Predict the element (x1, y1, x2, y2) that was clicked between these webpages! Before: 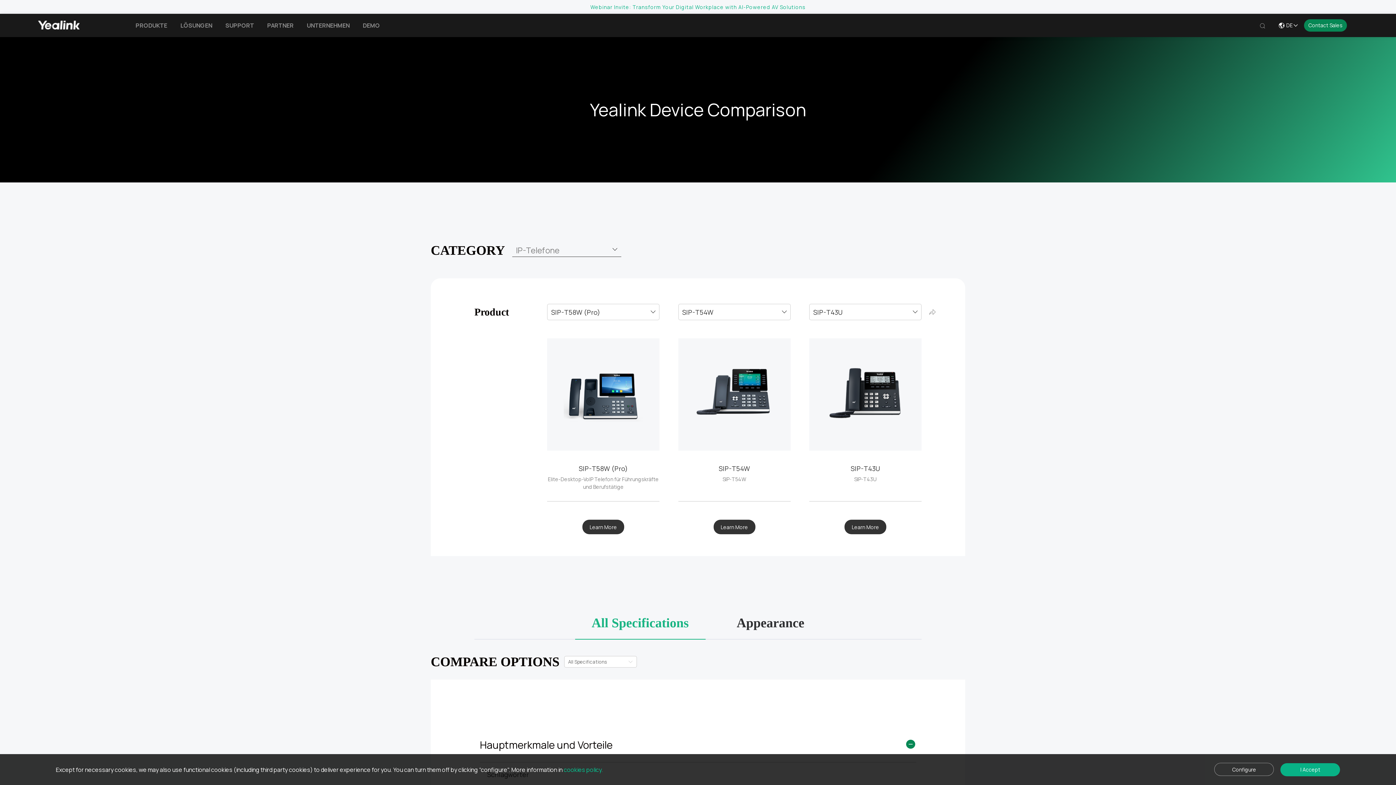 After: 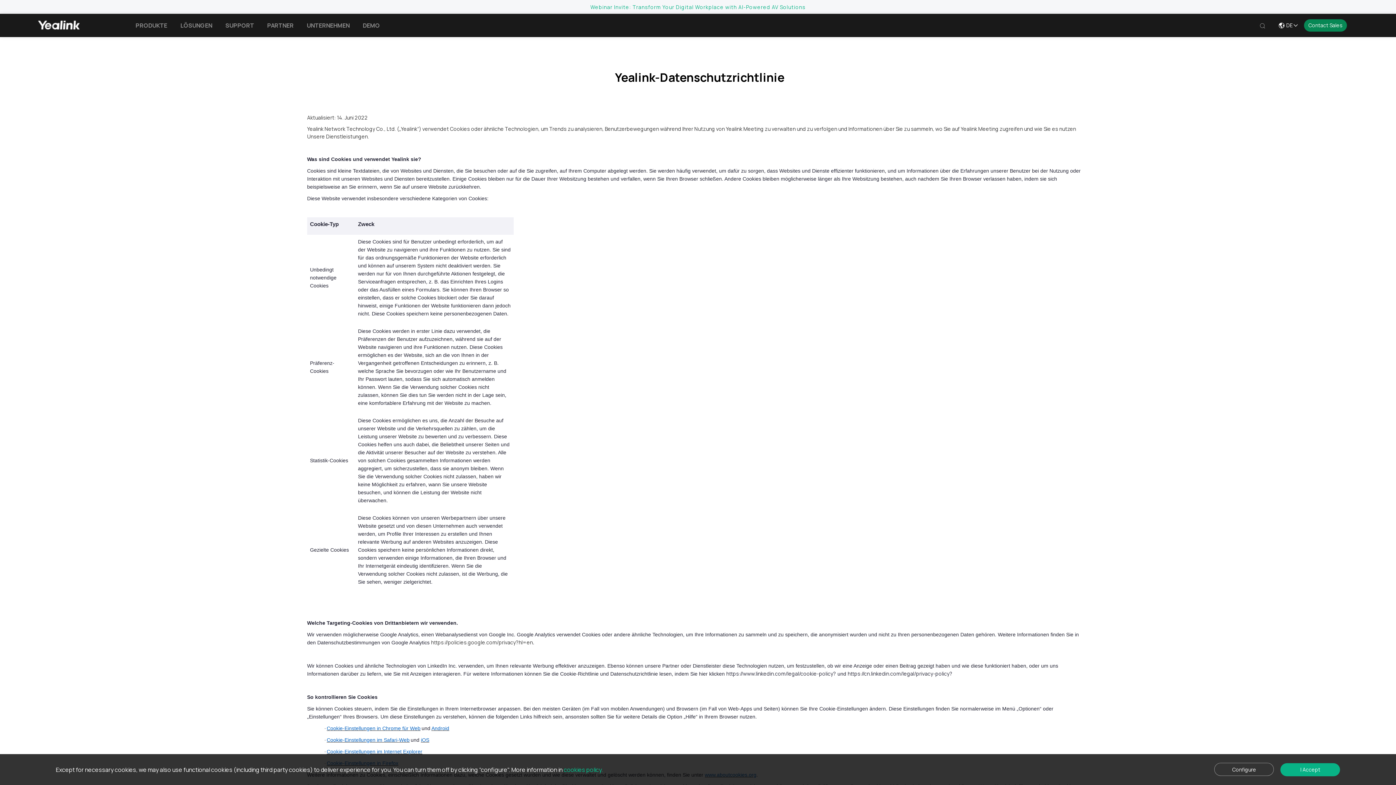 Action: bbox: (563, 766, 603, 774) label: cookies policy.